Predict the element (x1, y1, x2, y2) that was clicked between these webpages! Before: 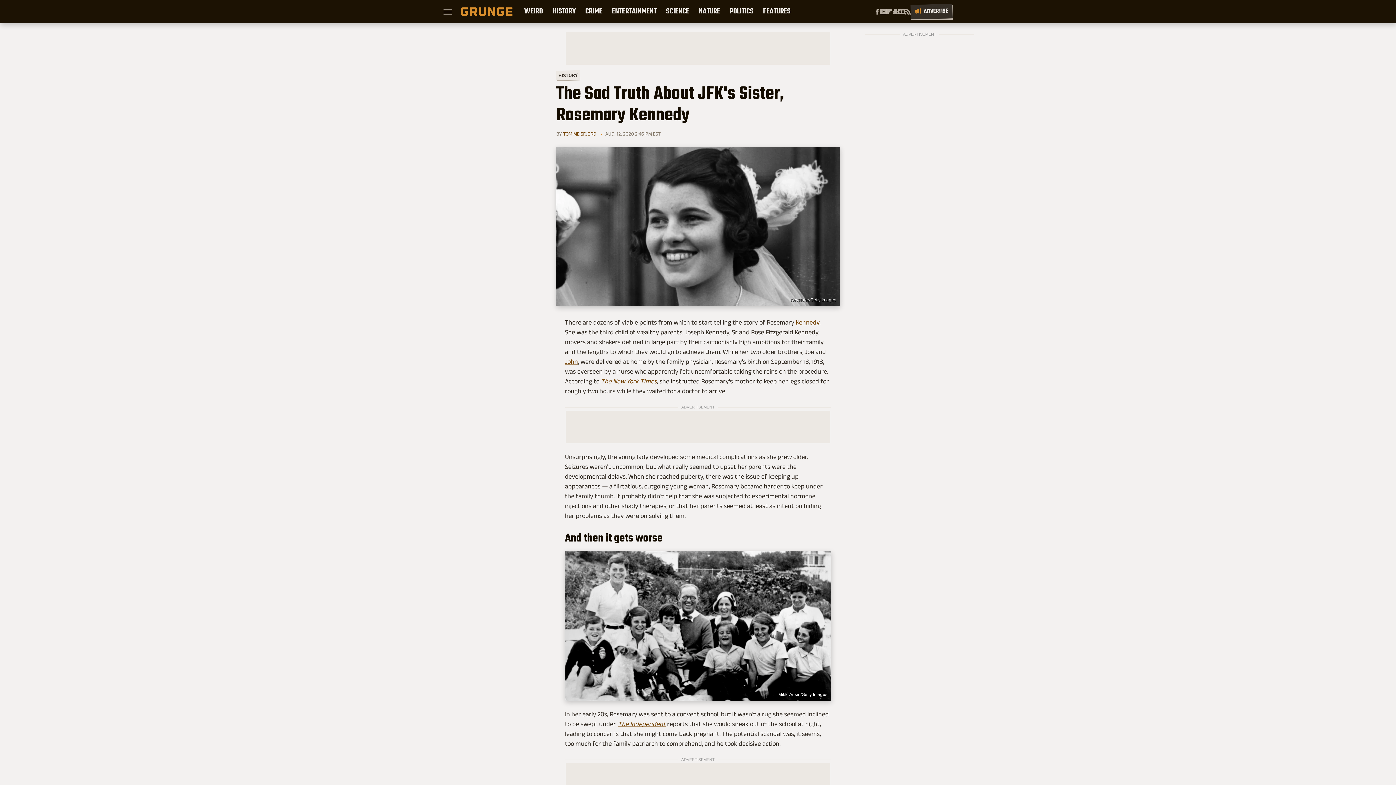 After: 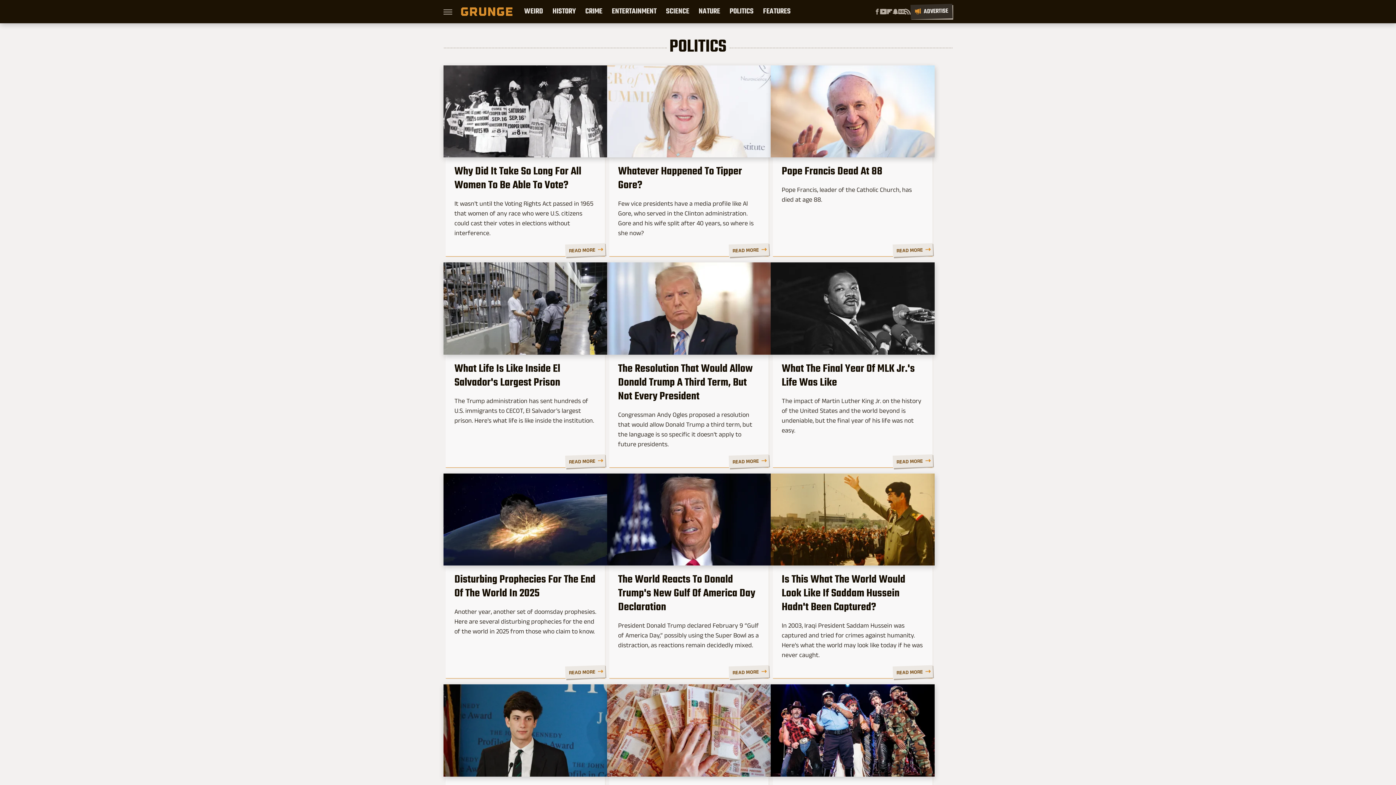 Action: label: POLITICS bbox: (729, 0, 753, 23)